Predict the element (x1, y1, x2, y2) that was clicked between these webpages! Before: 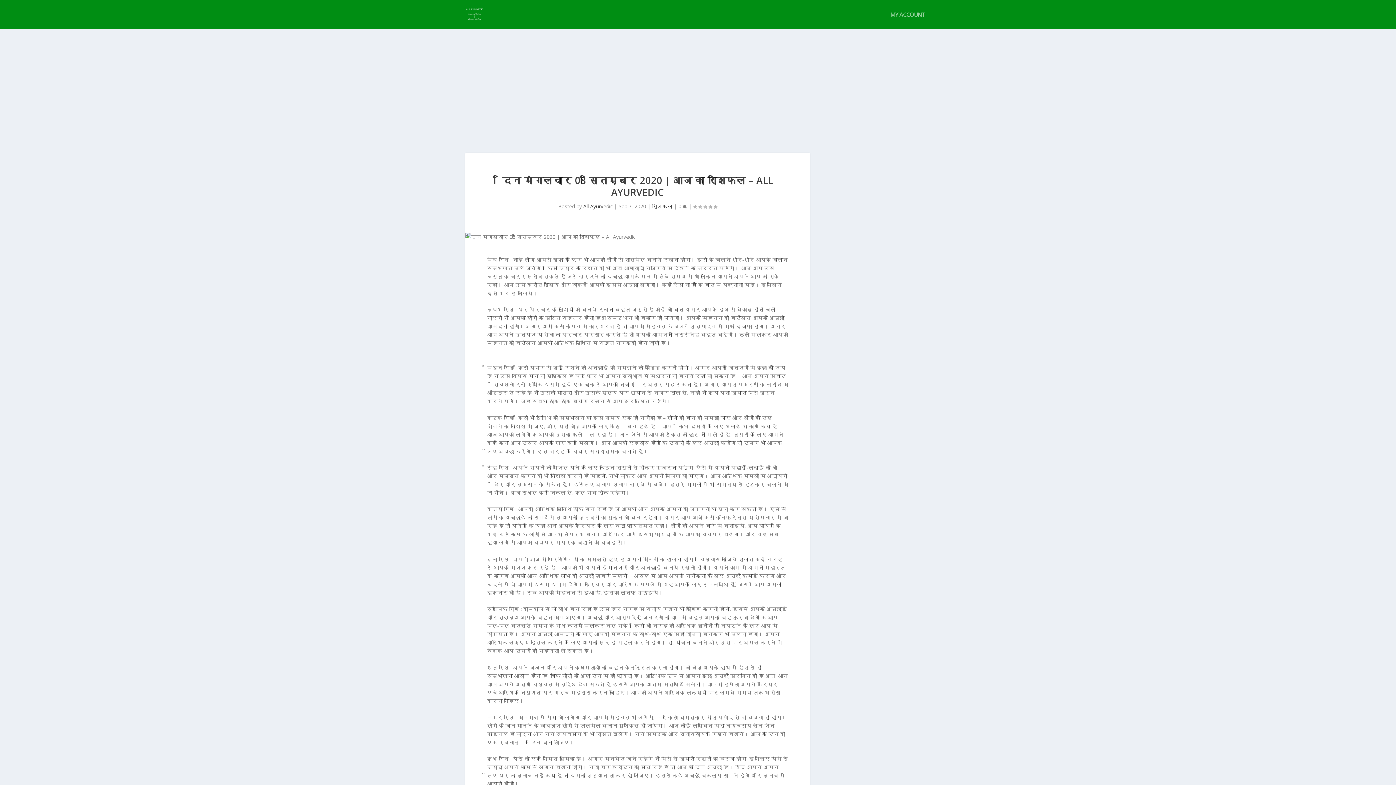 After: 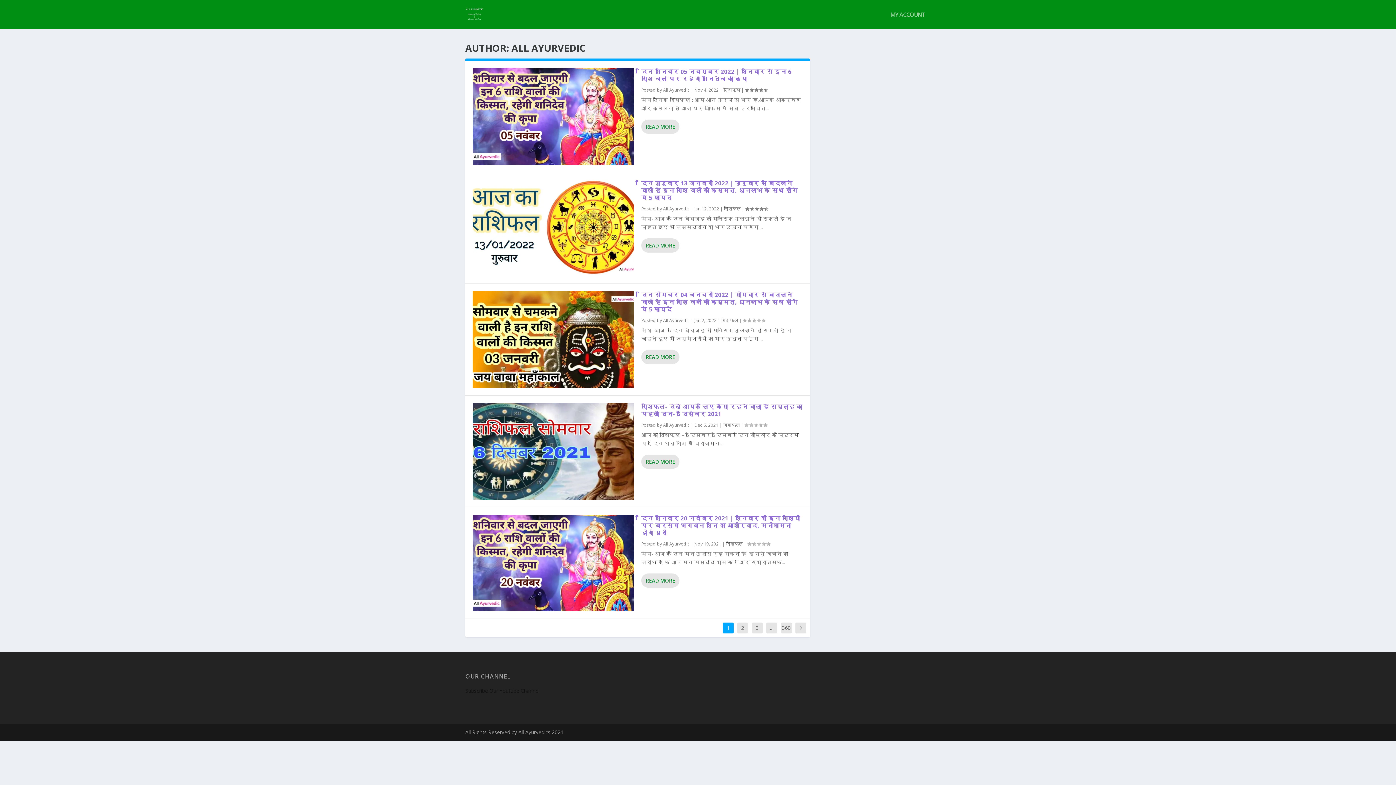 Action: label: All Ayurvedic bbox: (583, 202, 612, 209)